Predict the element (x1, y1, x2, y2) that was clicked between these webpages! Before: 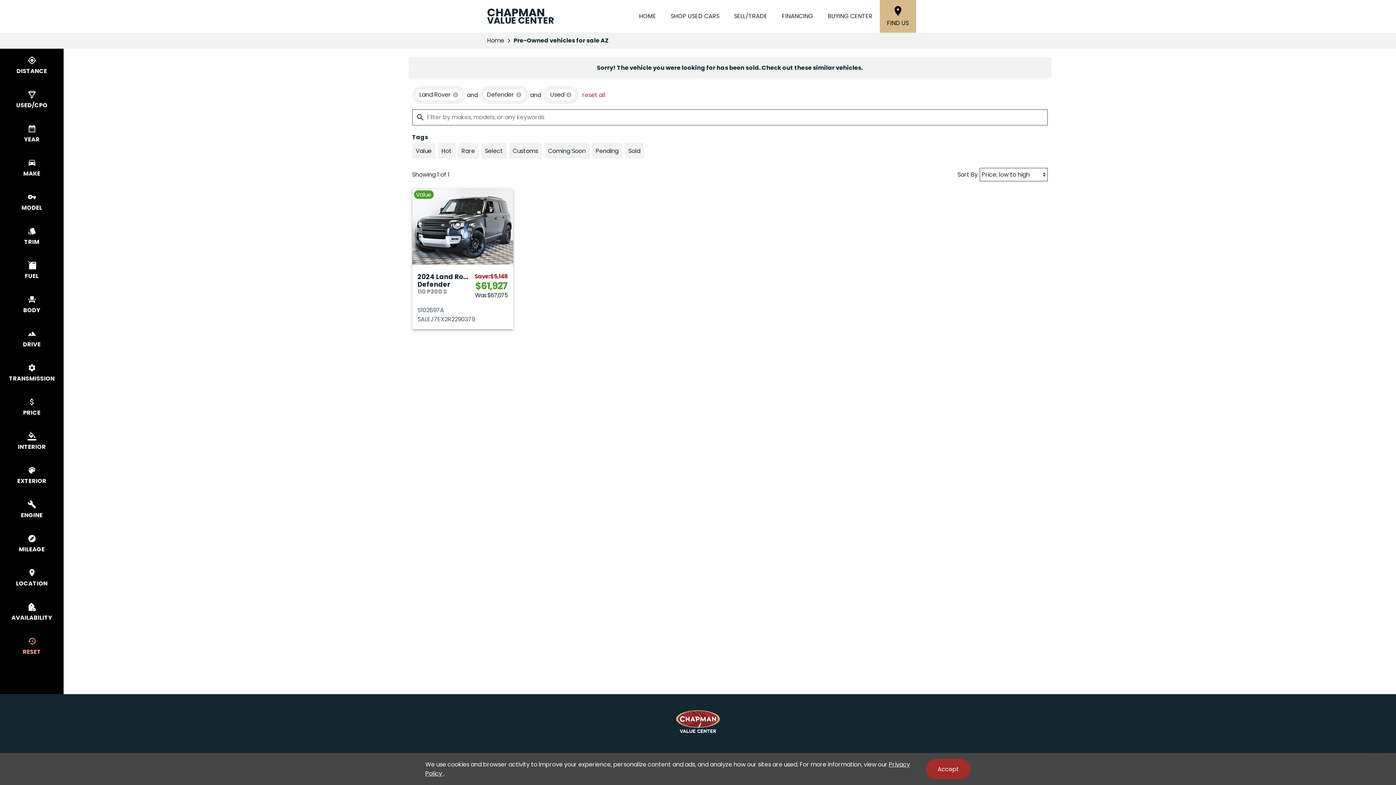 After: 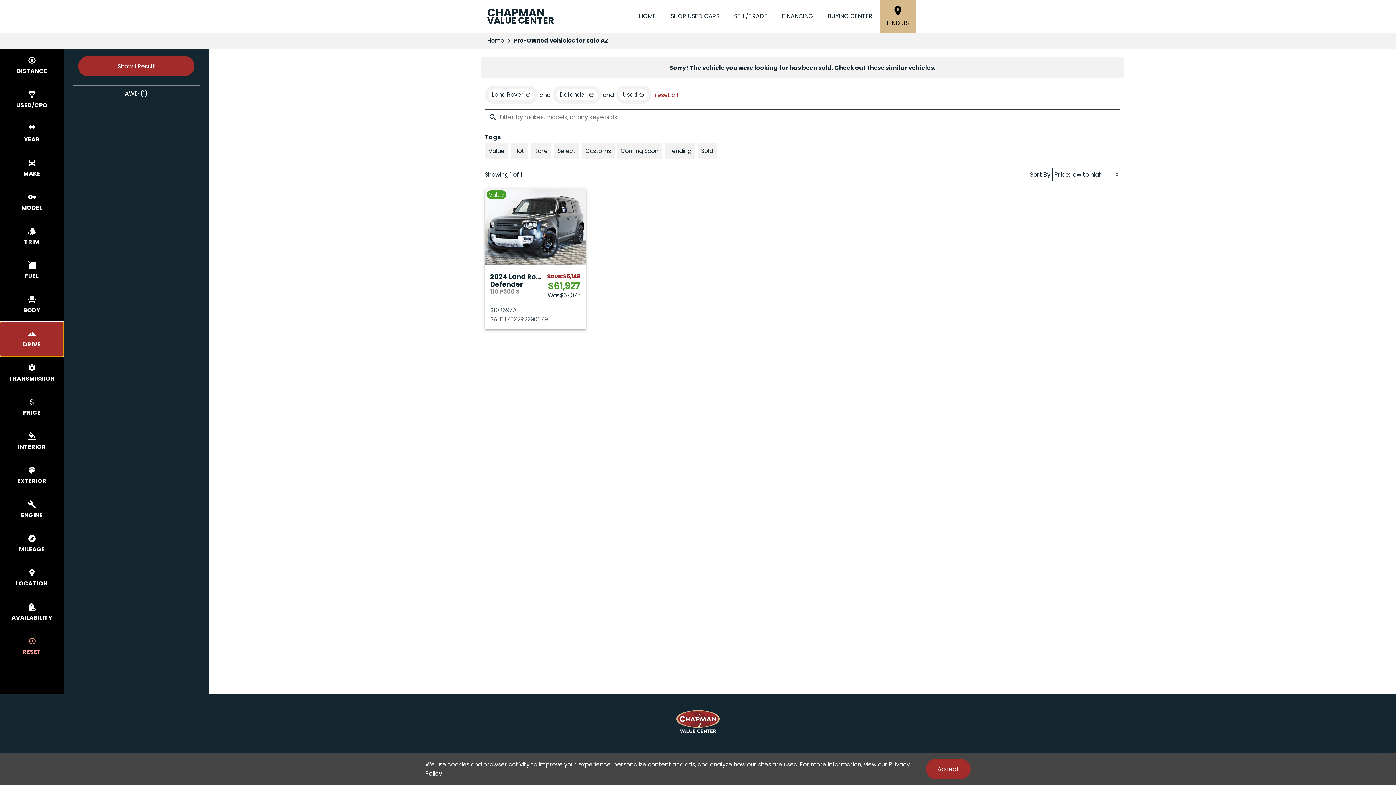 Action: bbox: (0, 322, 63, 356) label: select drive